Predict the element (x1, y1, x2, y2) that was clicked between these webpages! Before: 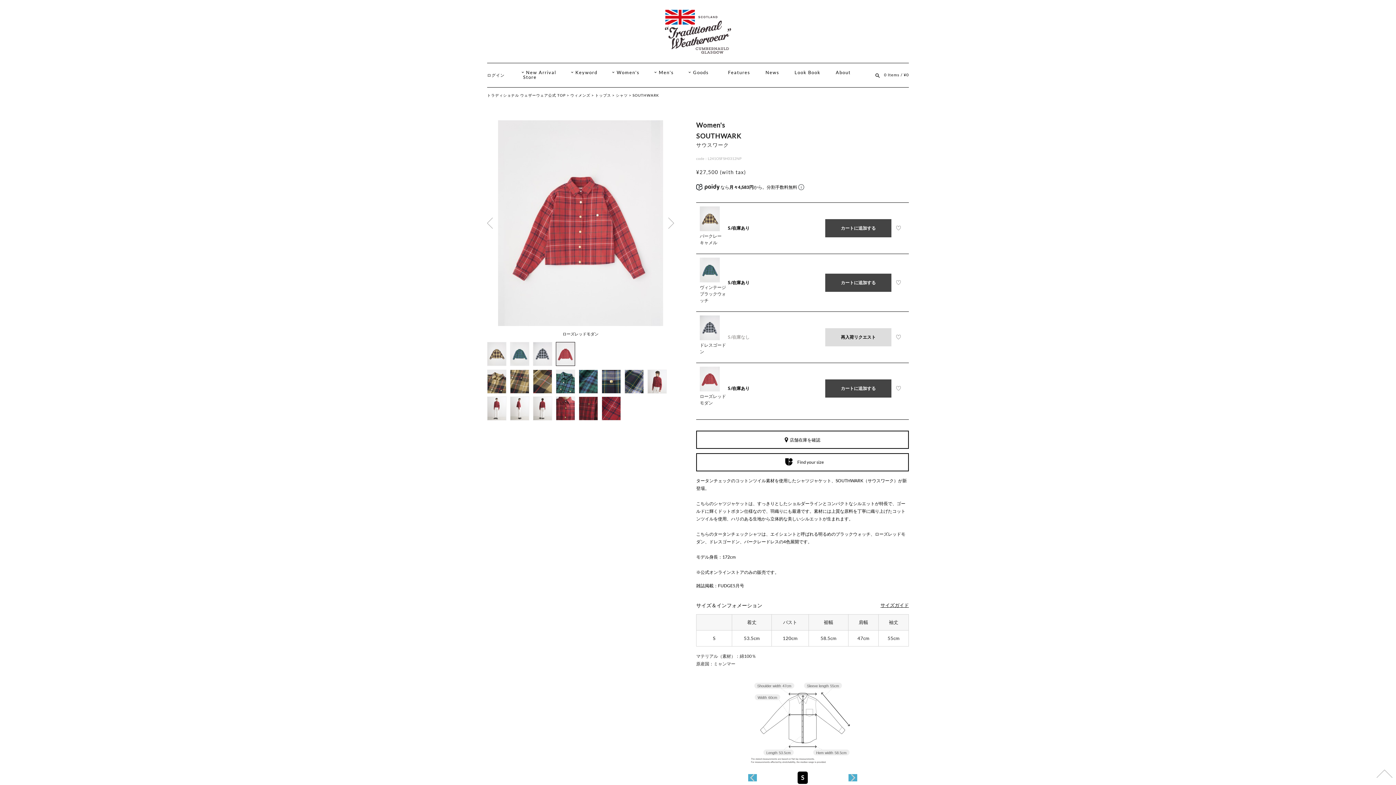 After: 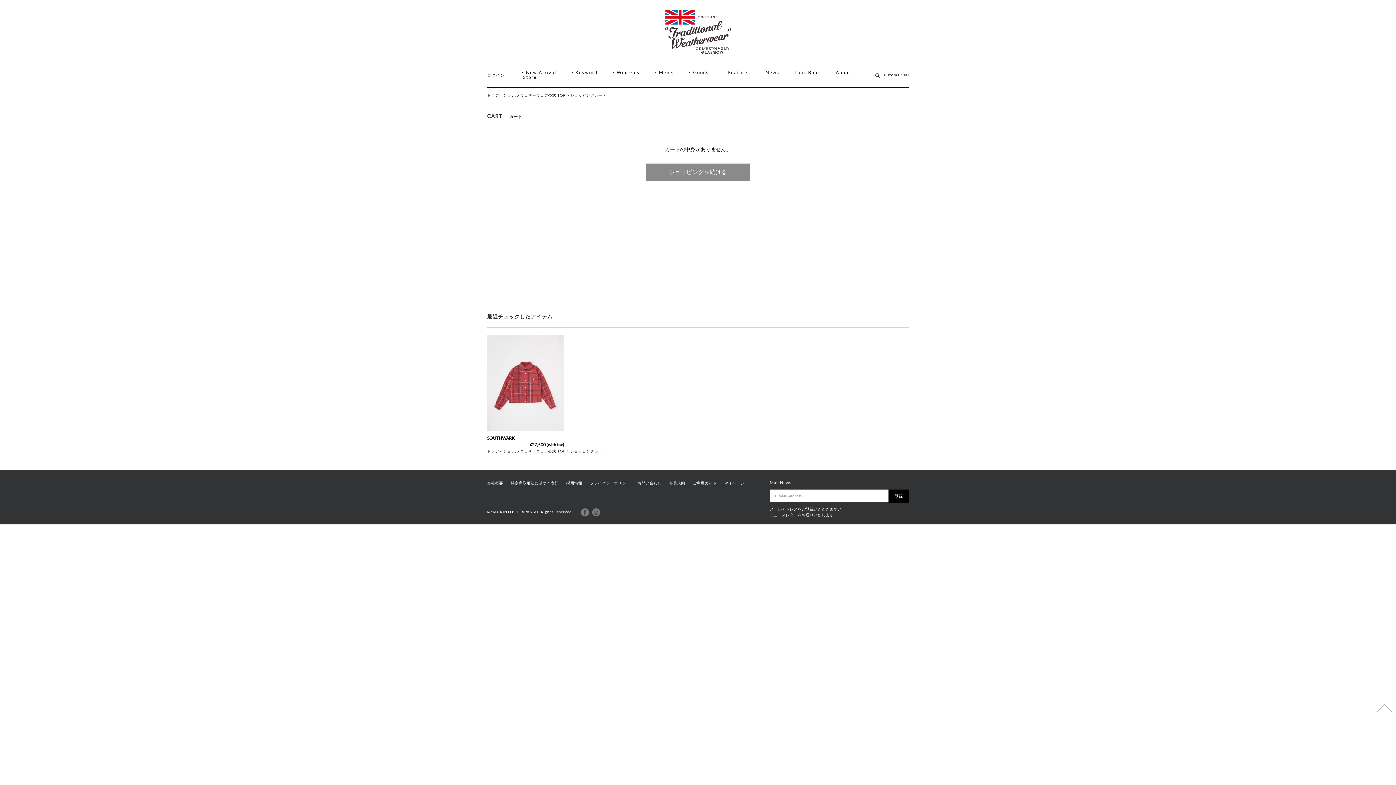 Action: label: 0 Items / ¥0 bbox: (884, 72, 909, 77)